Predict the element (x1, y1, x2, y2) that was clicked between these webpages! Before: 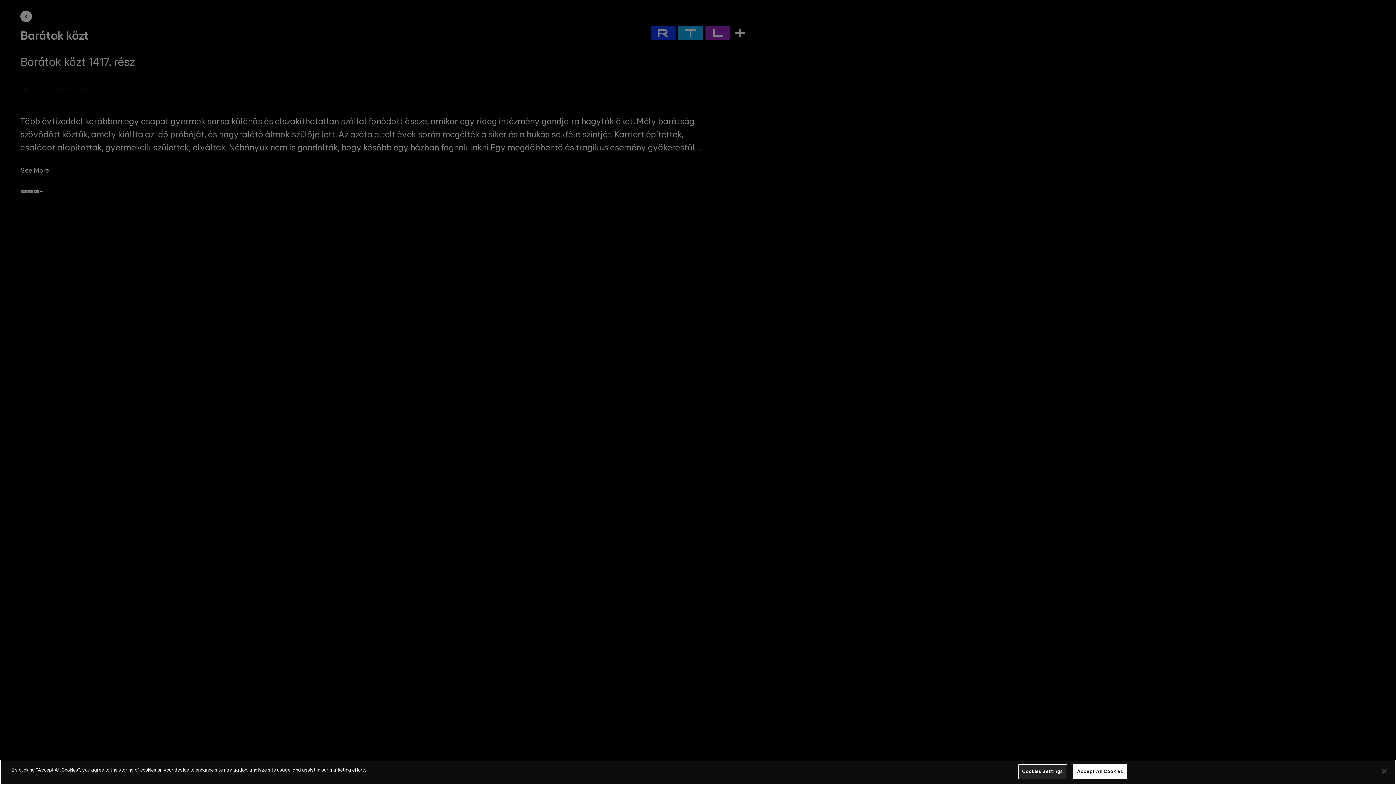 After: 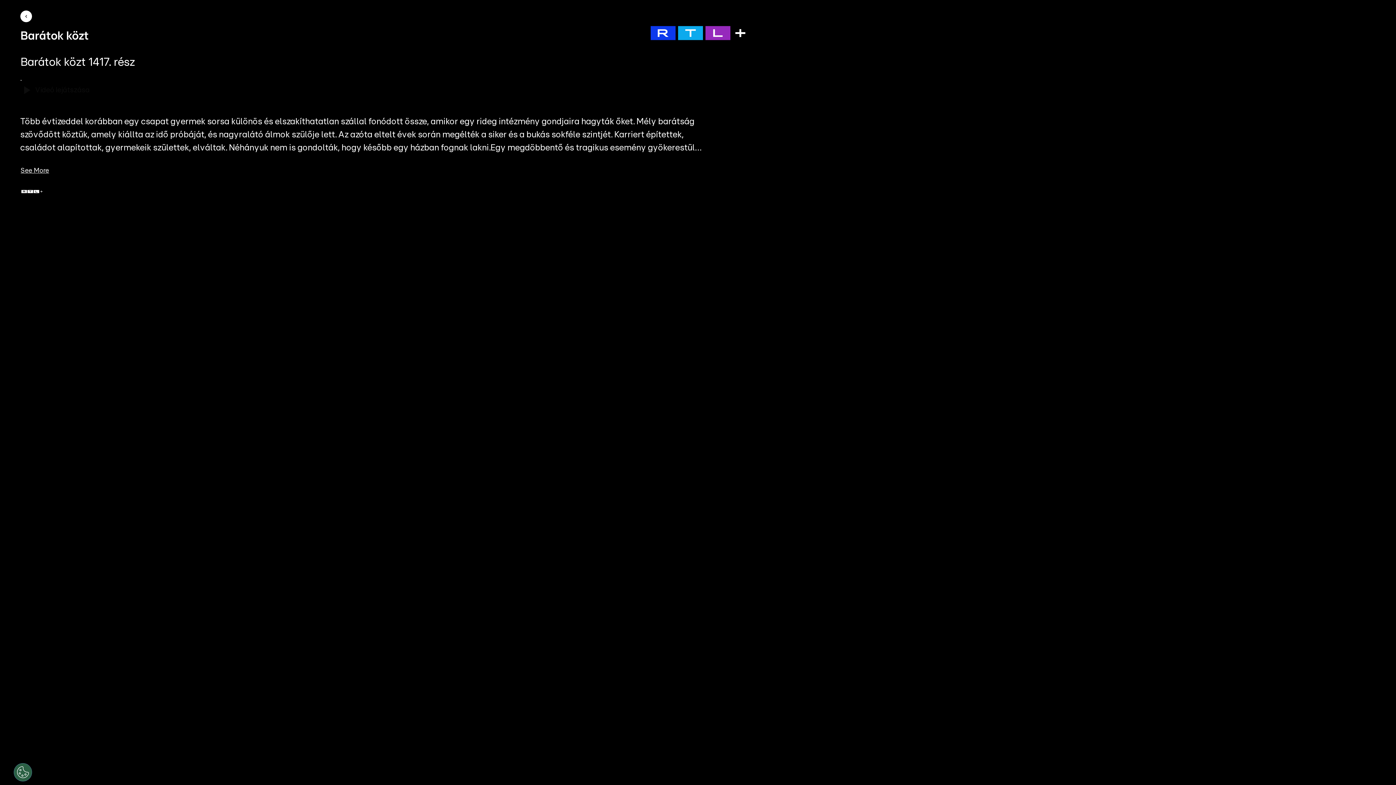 Action: label: Close bbox: (1376, 763, 1392, 779)